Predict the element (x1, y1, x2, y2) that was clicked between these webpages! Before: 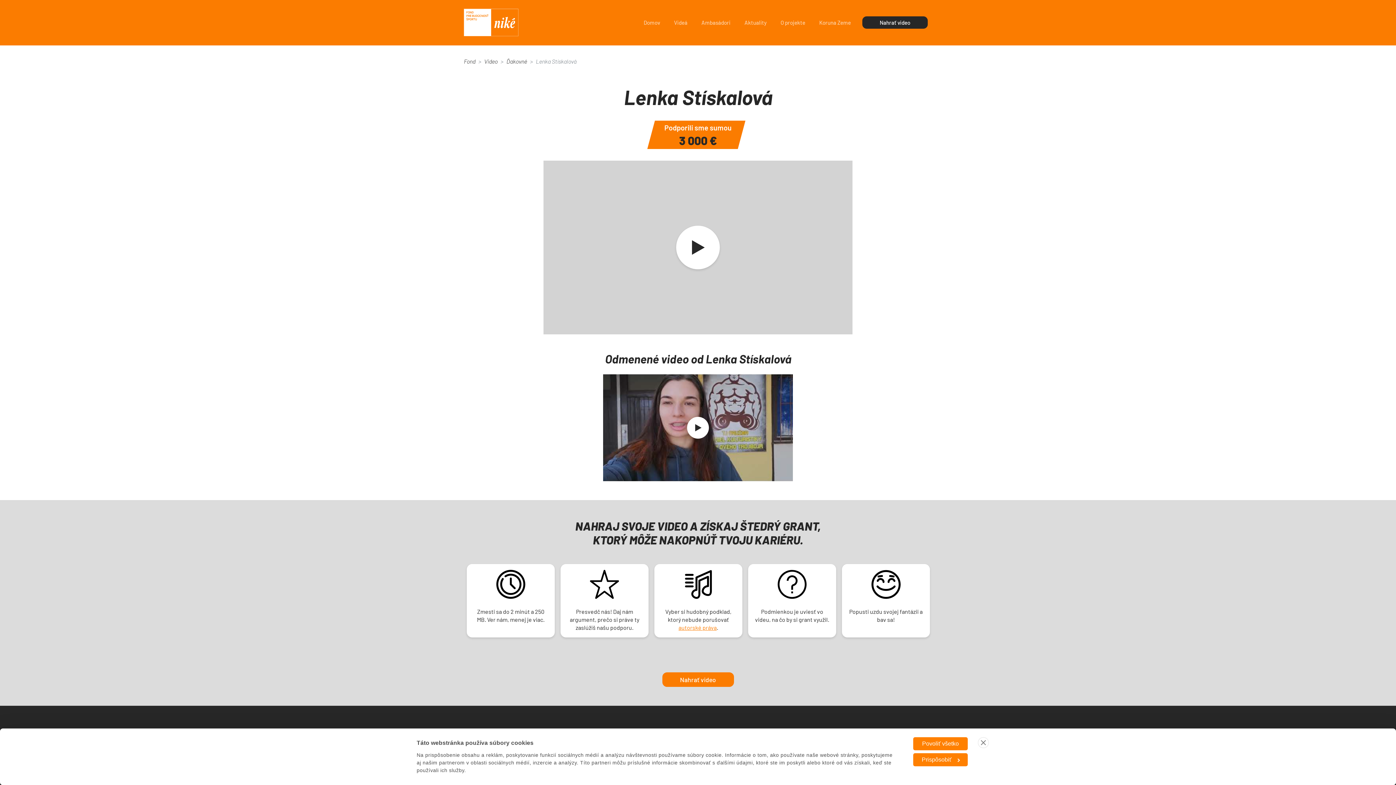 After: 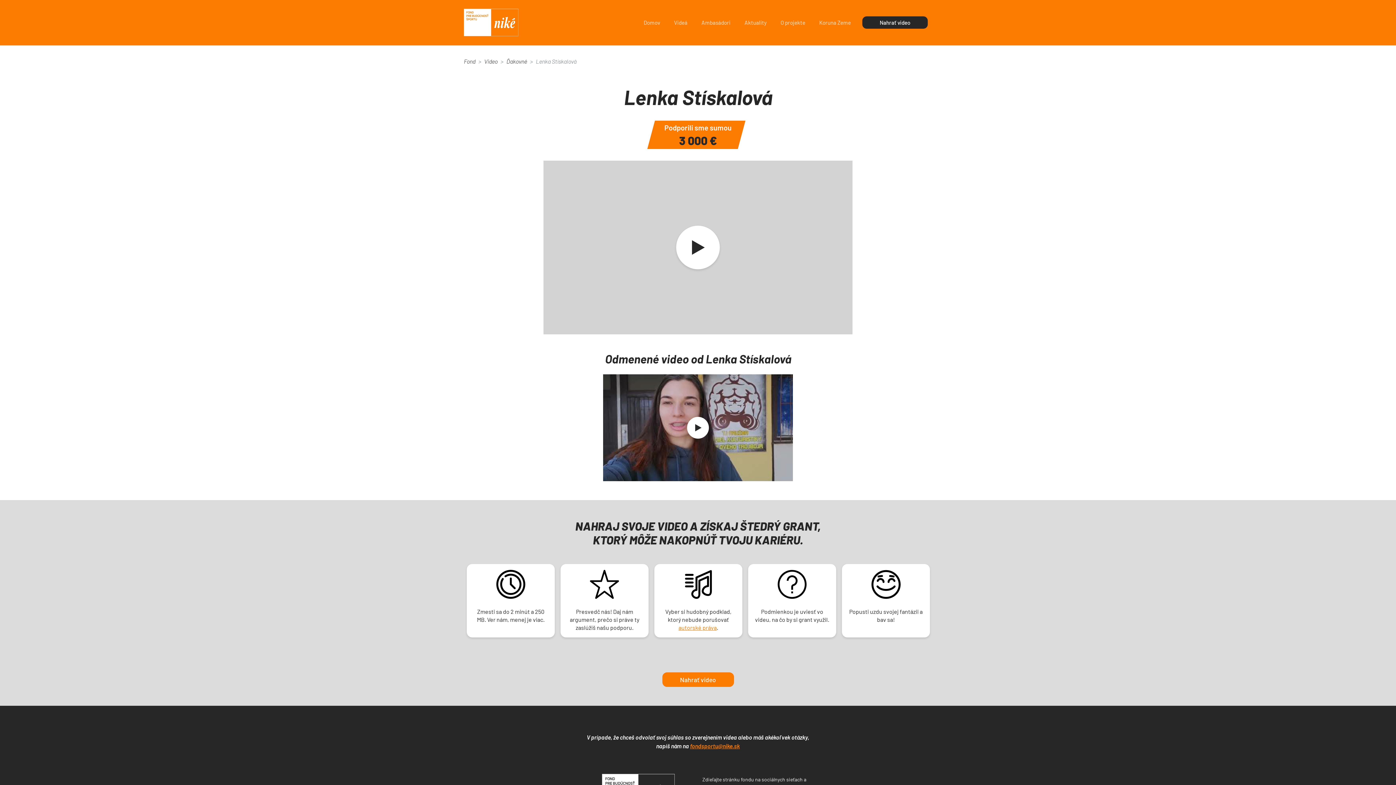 Action: label: Povoliť všetko bbox: (913, 737, 968, 750)